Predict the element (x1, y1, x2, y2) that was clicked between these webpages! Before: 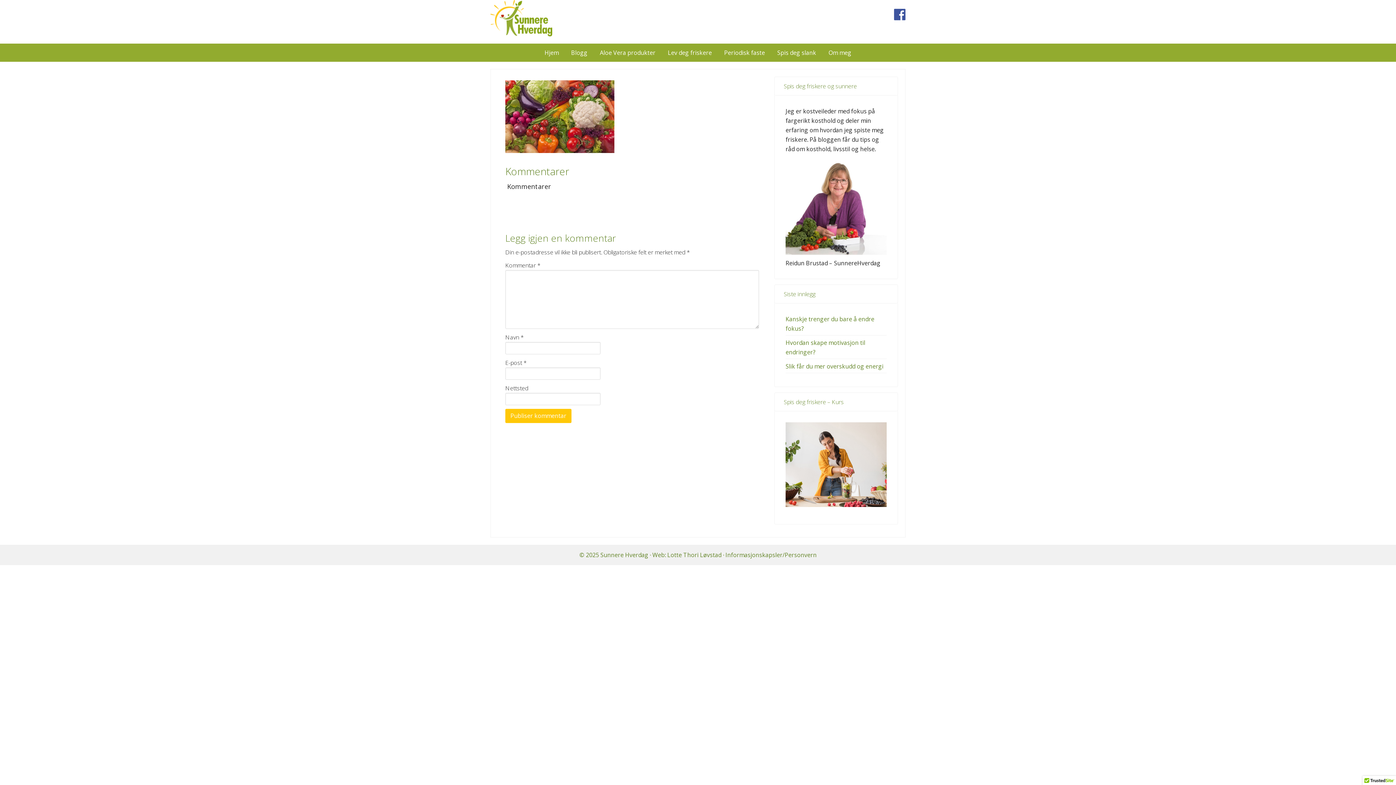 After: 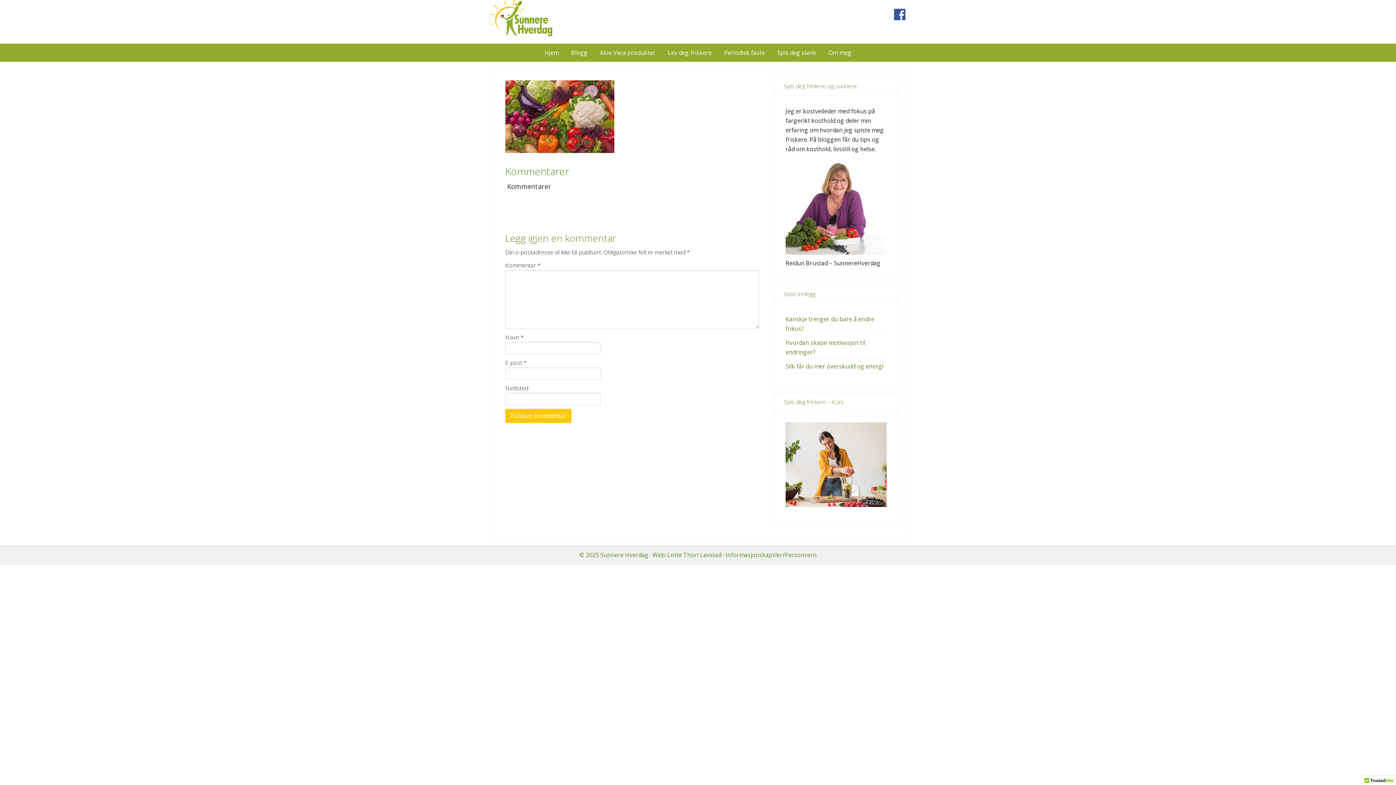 Action: bbox: (894, 8, 905, 20)